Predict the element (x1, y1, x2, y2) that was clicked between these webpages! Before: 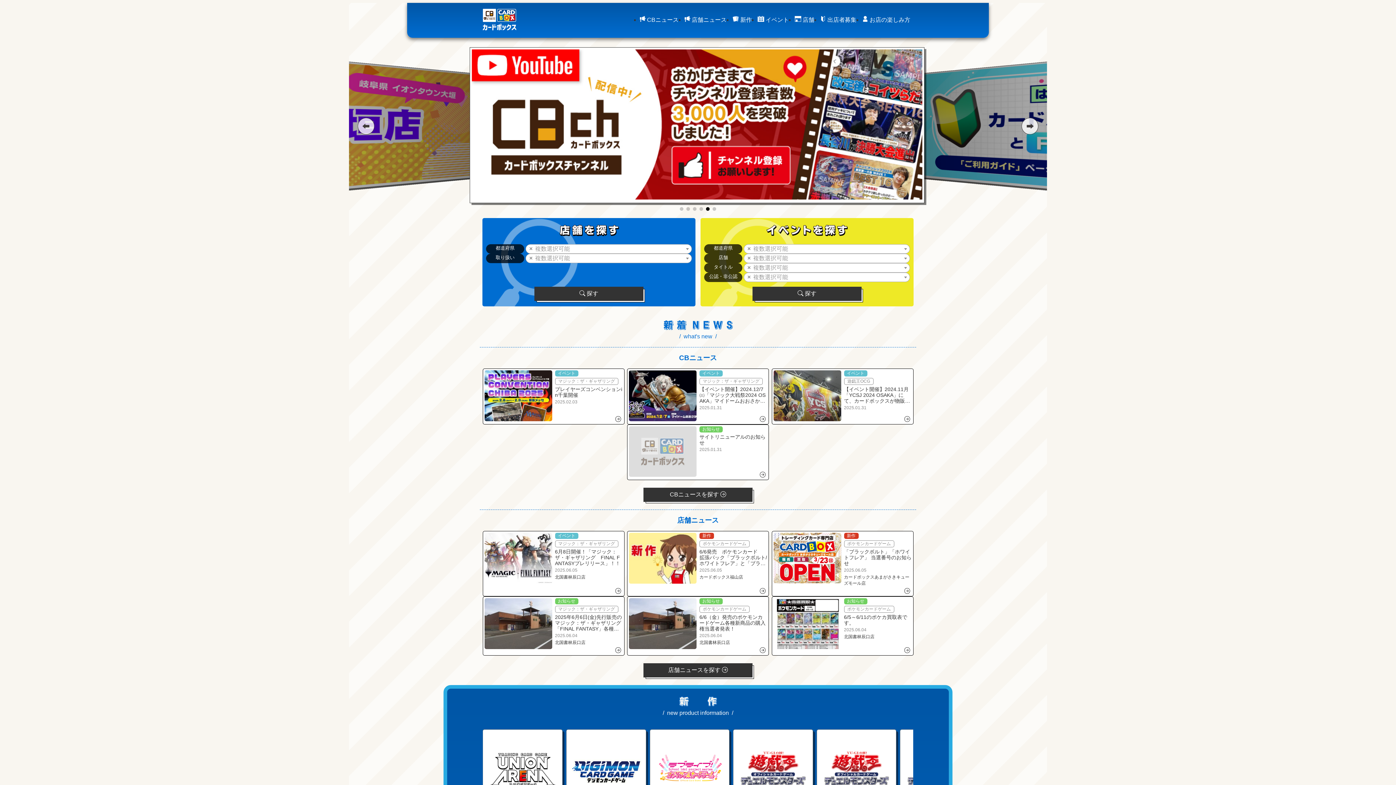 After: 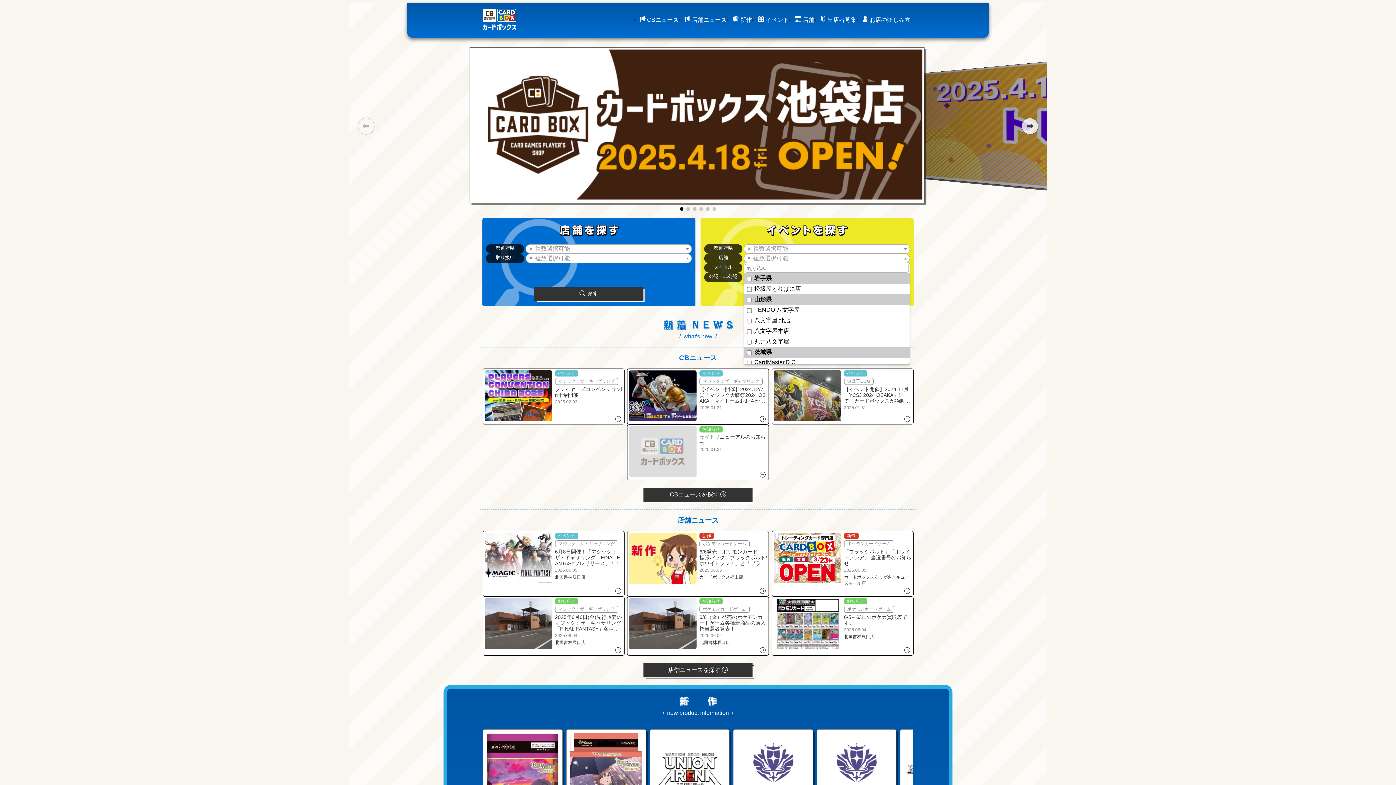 Action: bbox: (743, 253, 910, 263) label: 複数選択可能